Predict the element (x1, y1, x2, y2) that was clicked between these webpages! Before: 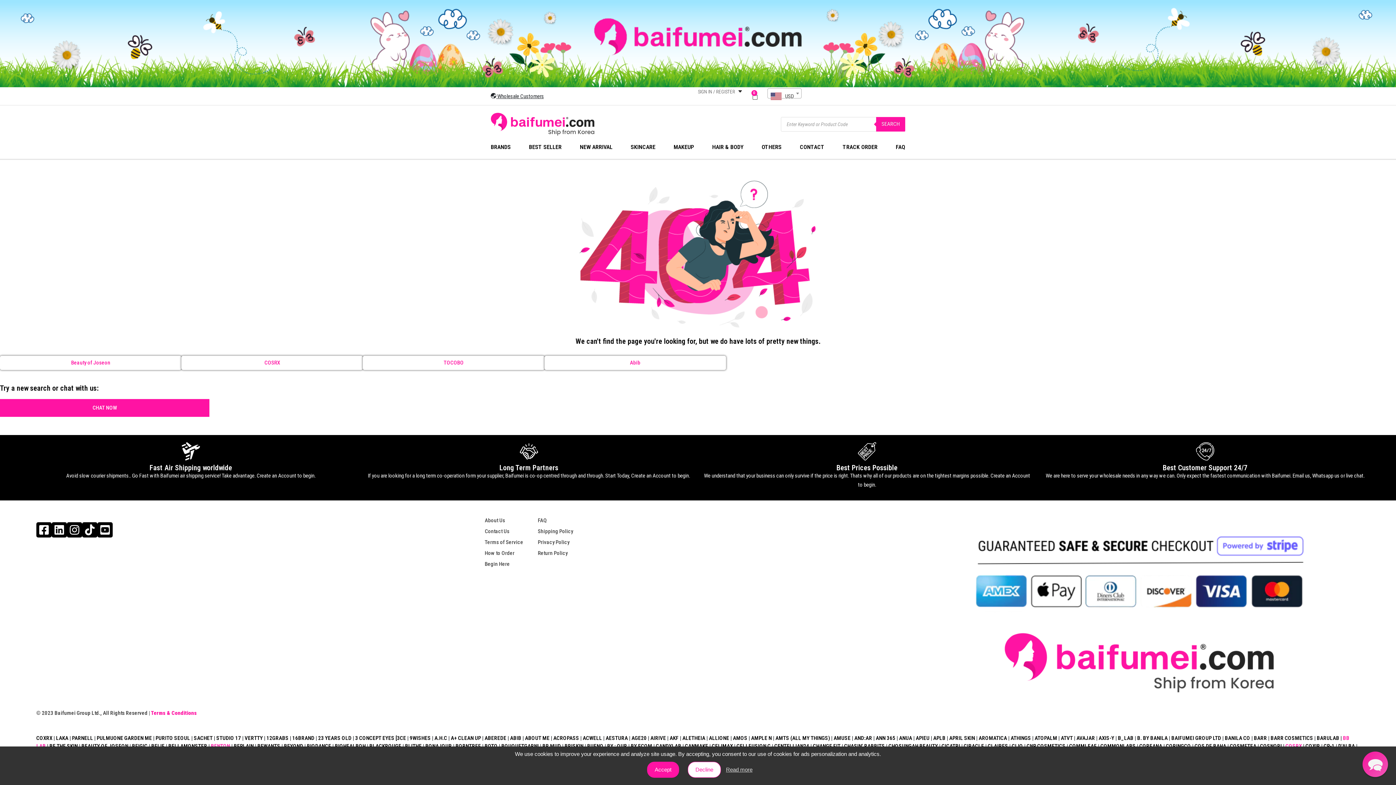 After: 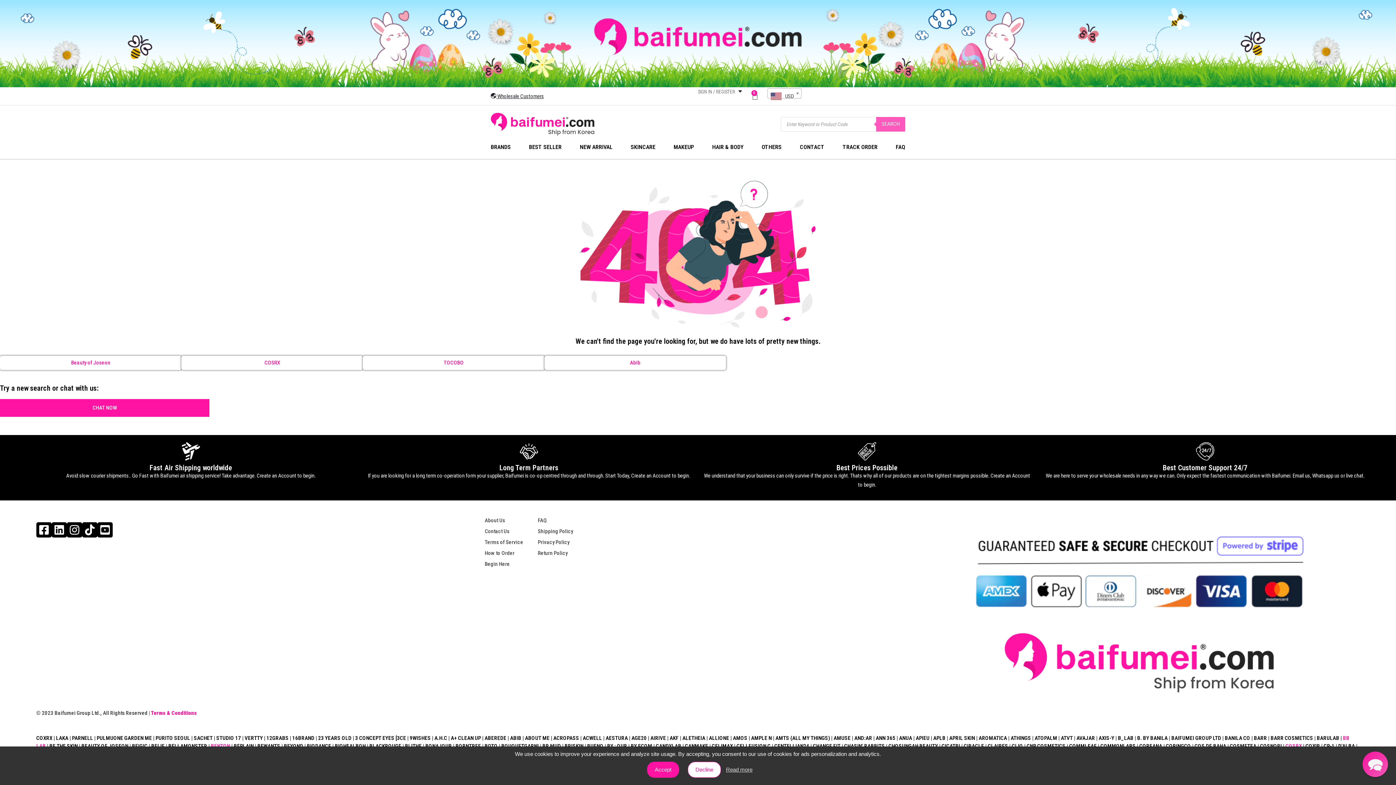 Action: bbox: (876, 116, 905, 131) label: SEARCH